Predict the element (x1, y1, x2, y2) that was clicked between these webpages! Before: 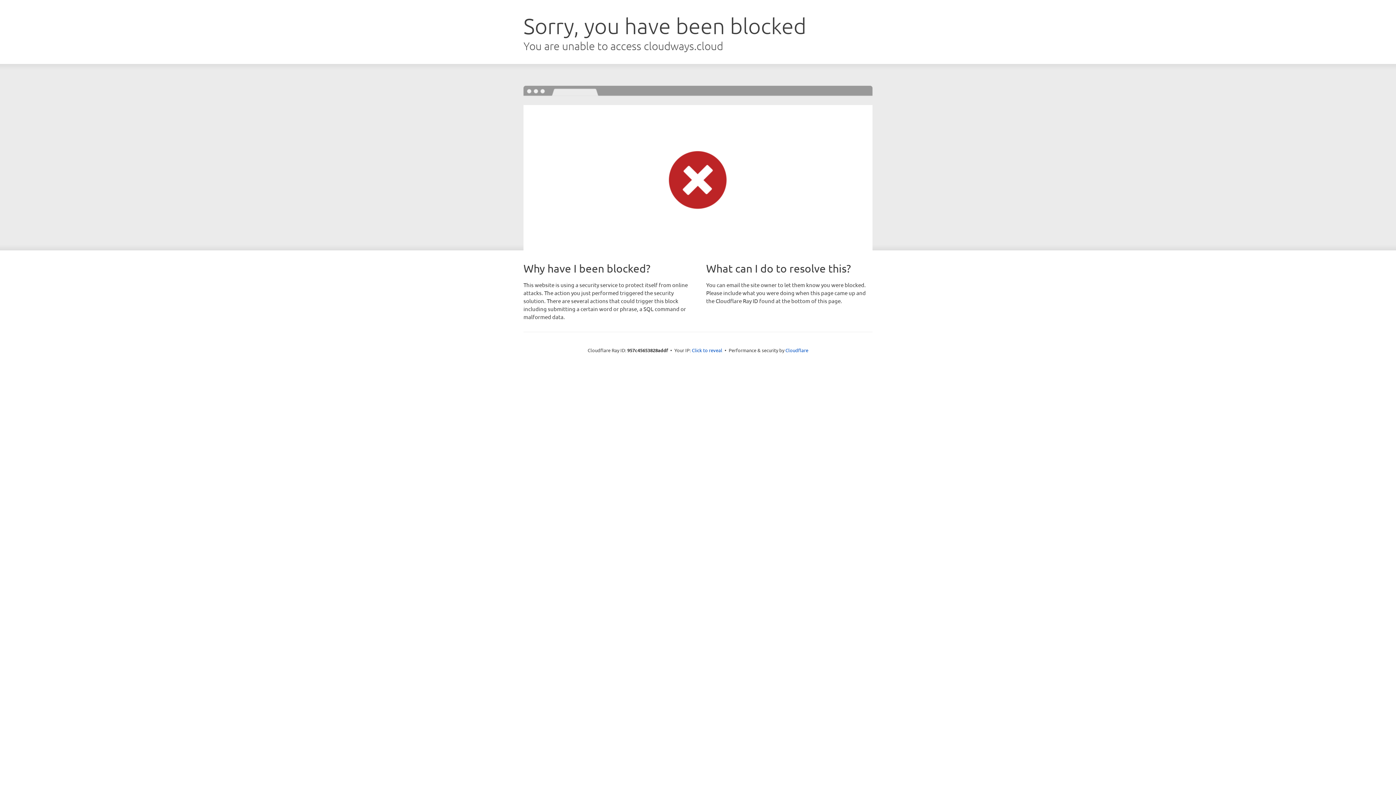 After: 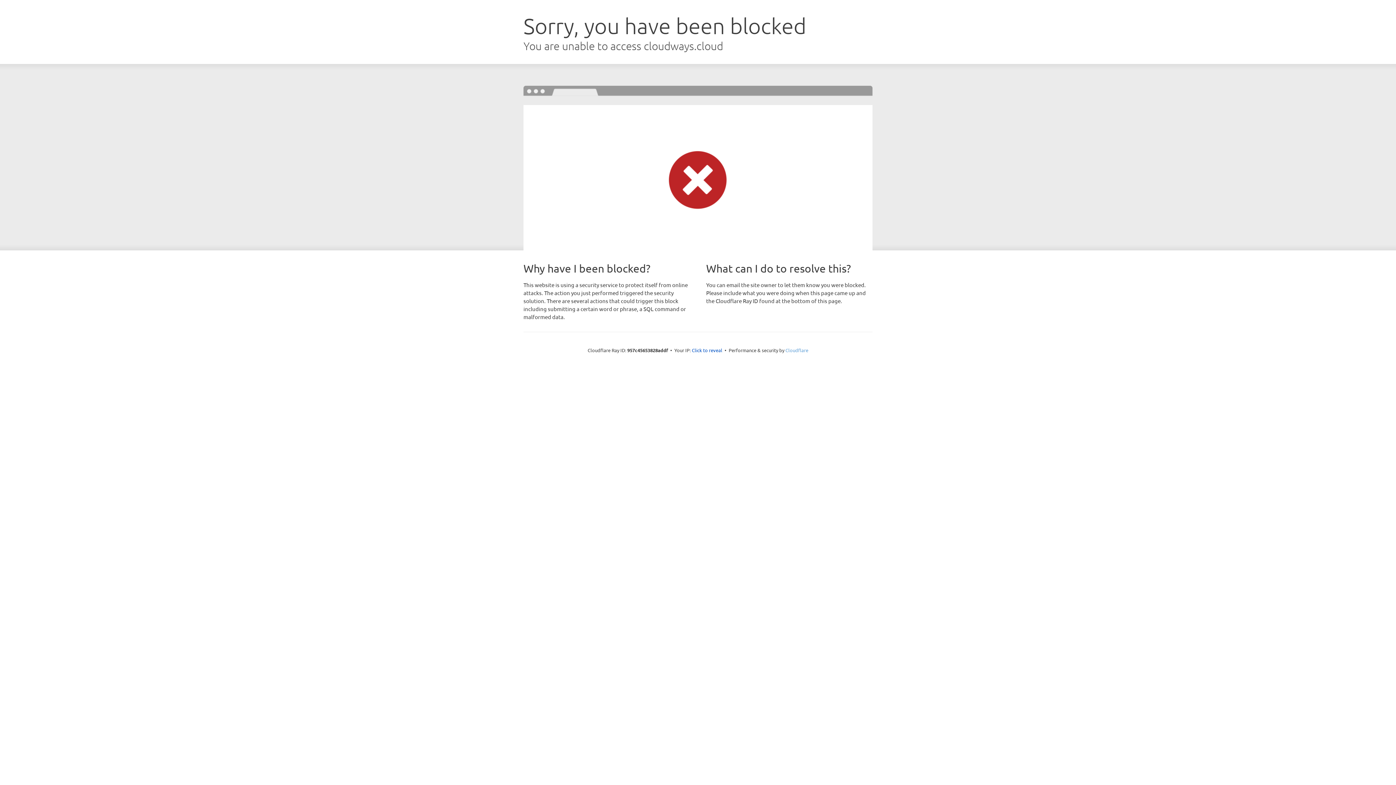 Action: label: Cloudflare bbox: (785, 347, 808, 353)